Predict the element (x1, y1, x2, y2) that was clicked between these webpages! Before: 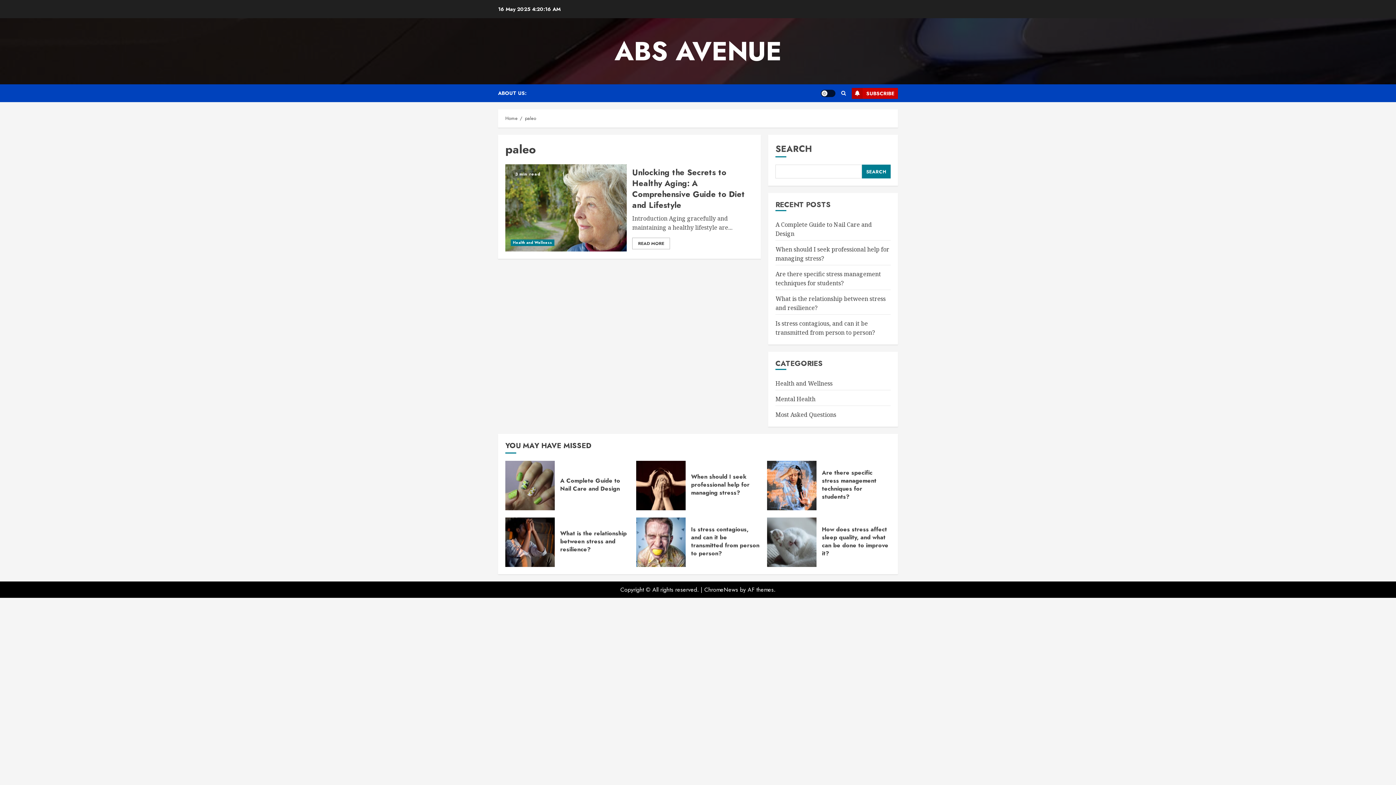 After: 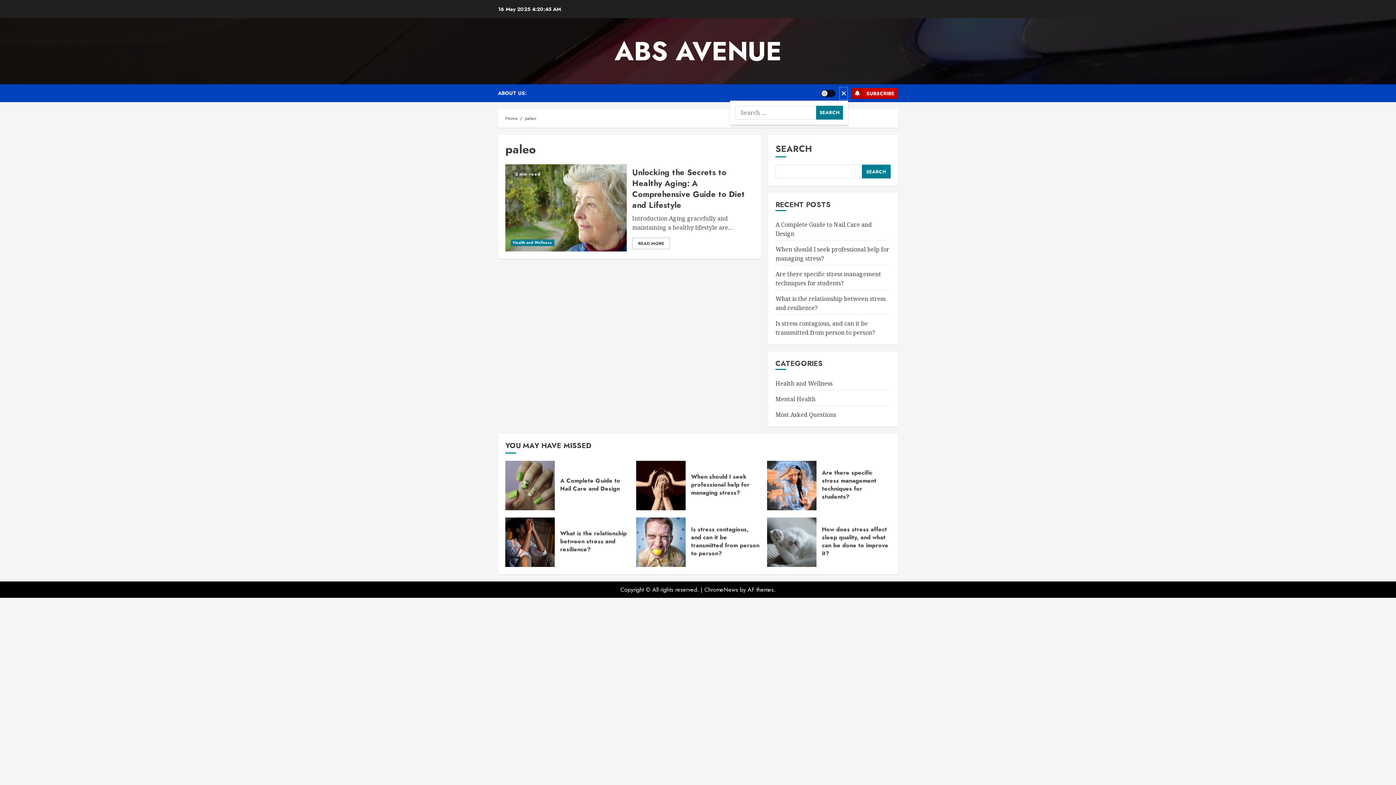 Action: bbox: (839, 86, 848, 100)